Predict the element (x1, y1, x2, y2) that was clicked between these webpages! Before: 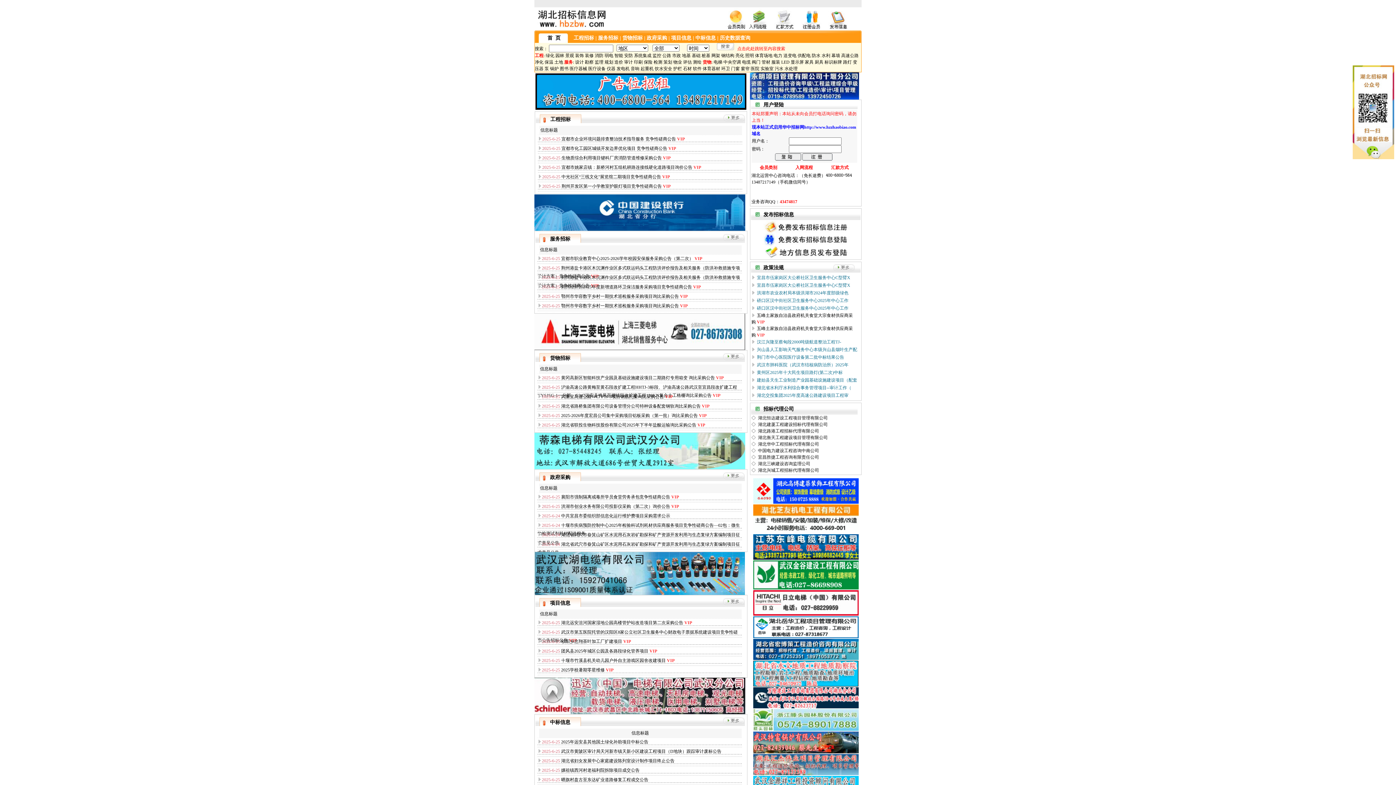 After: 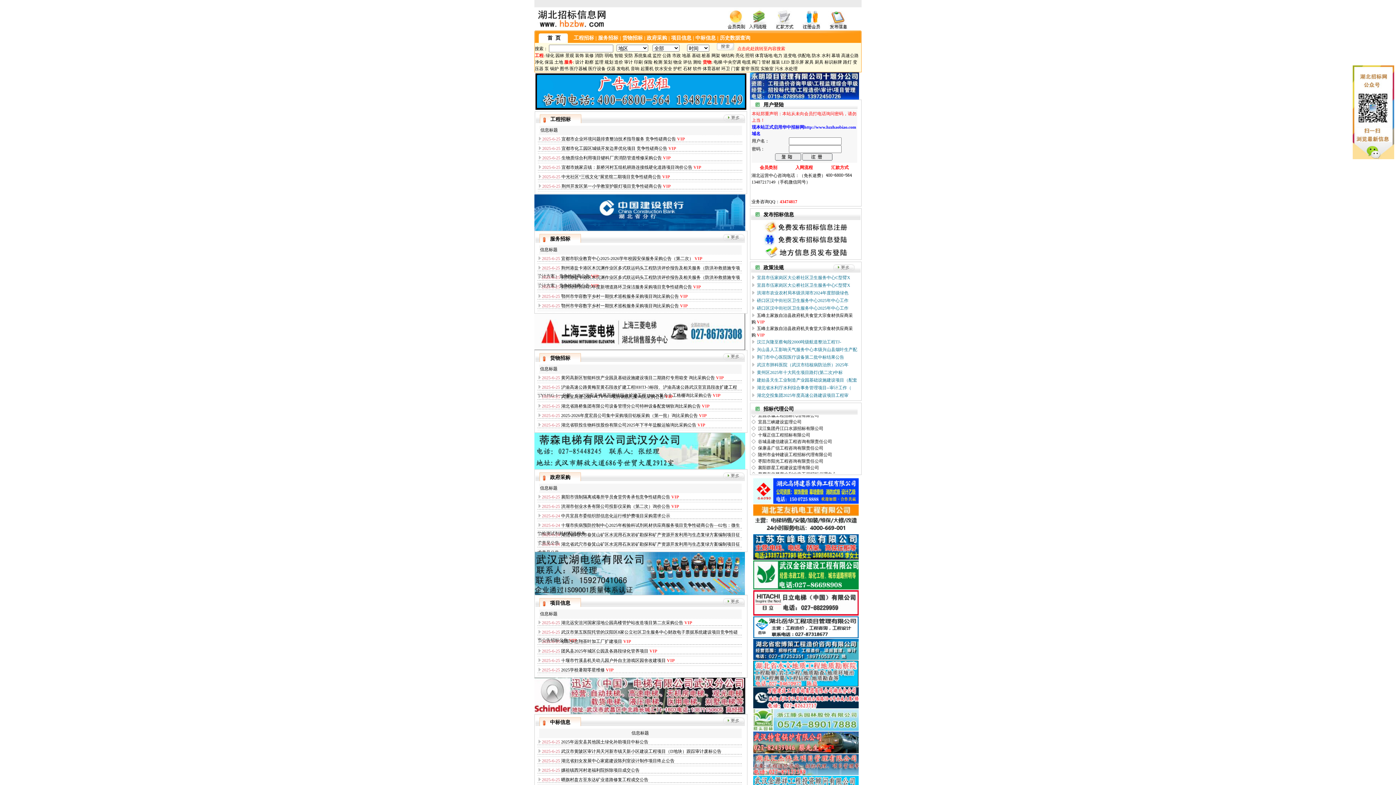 Action: bbox: (747, 25, 768, 30)